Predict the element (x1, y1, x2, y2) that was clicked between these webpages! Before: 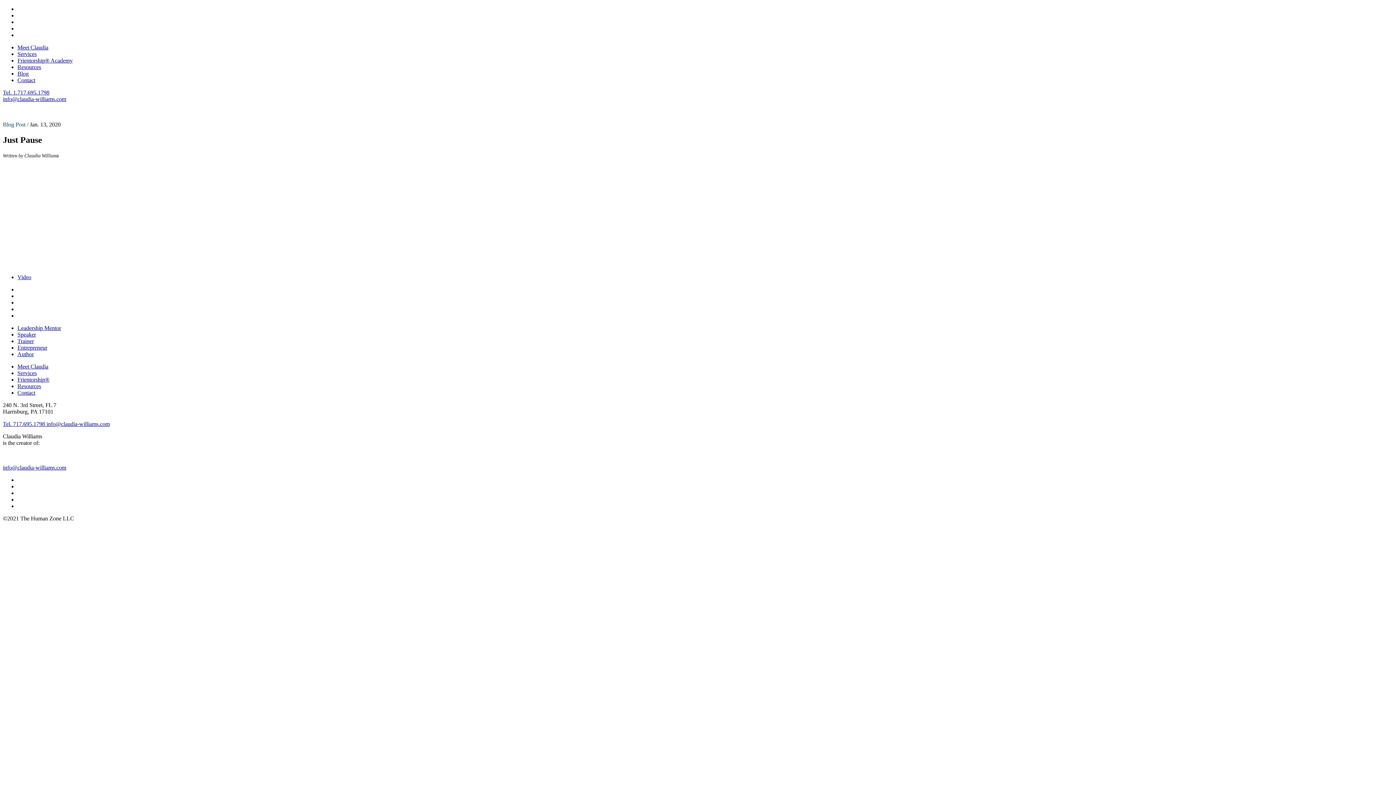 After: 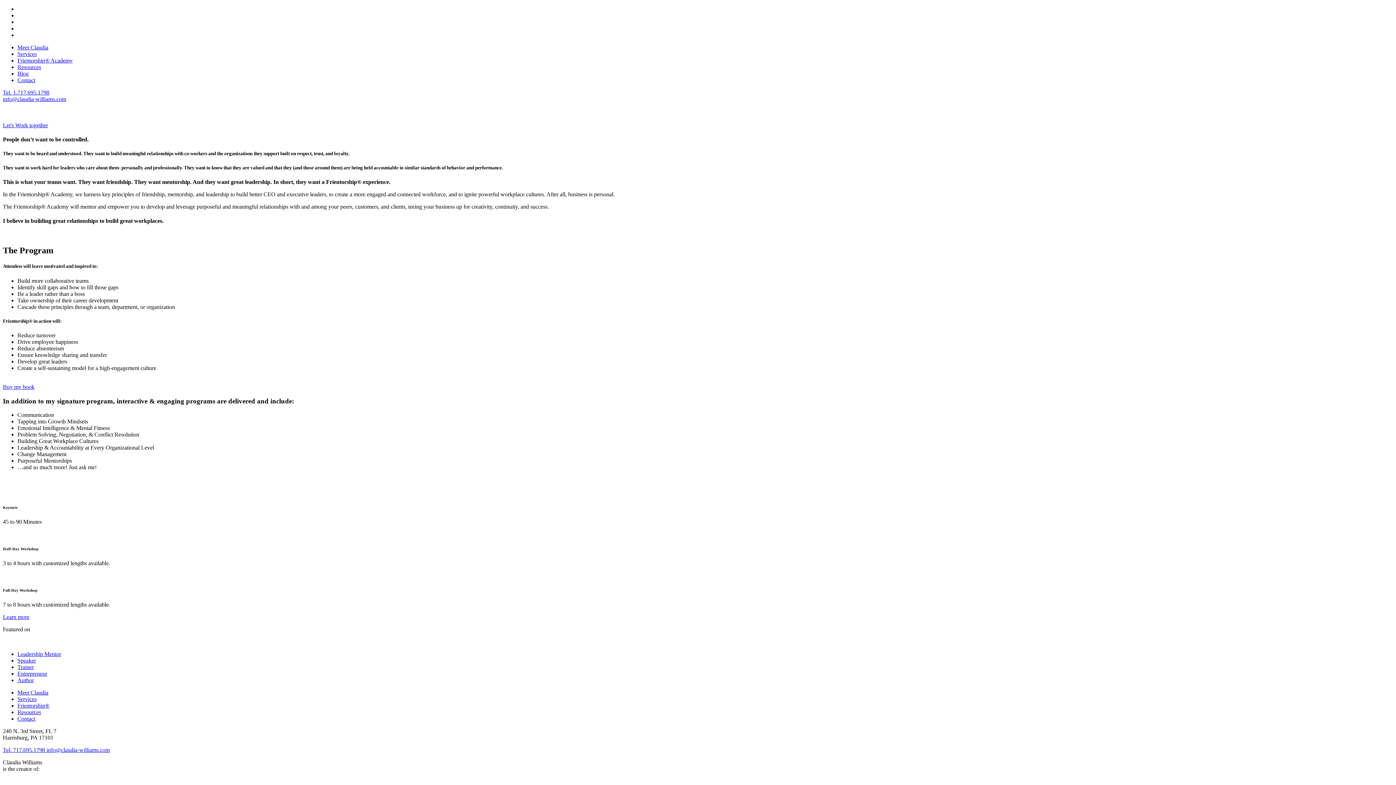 Action: label: Frientorship® bbox: (17, 376, 49, 382)